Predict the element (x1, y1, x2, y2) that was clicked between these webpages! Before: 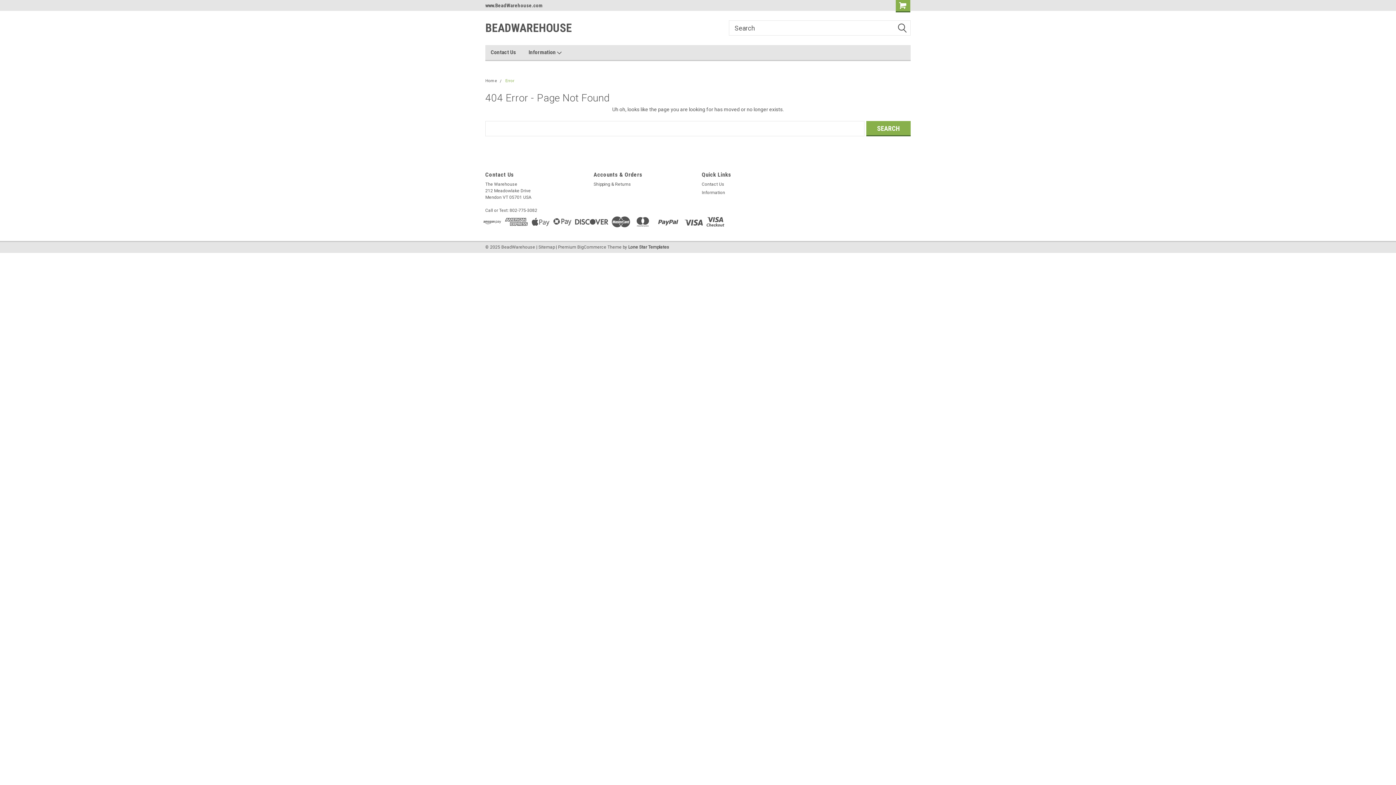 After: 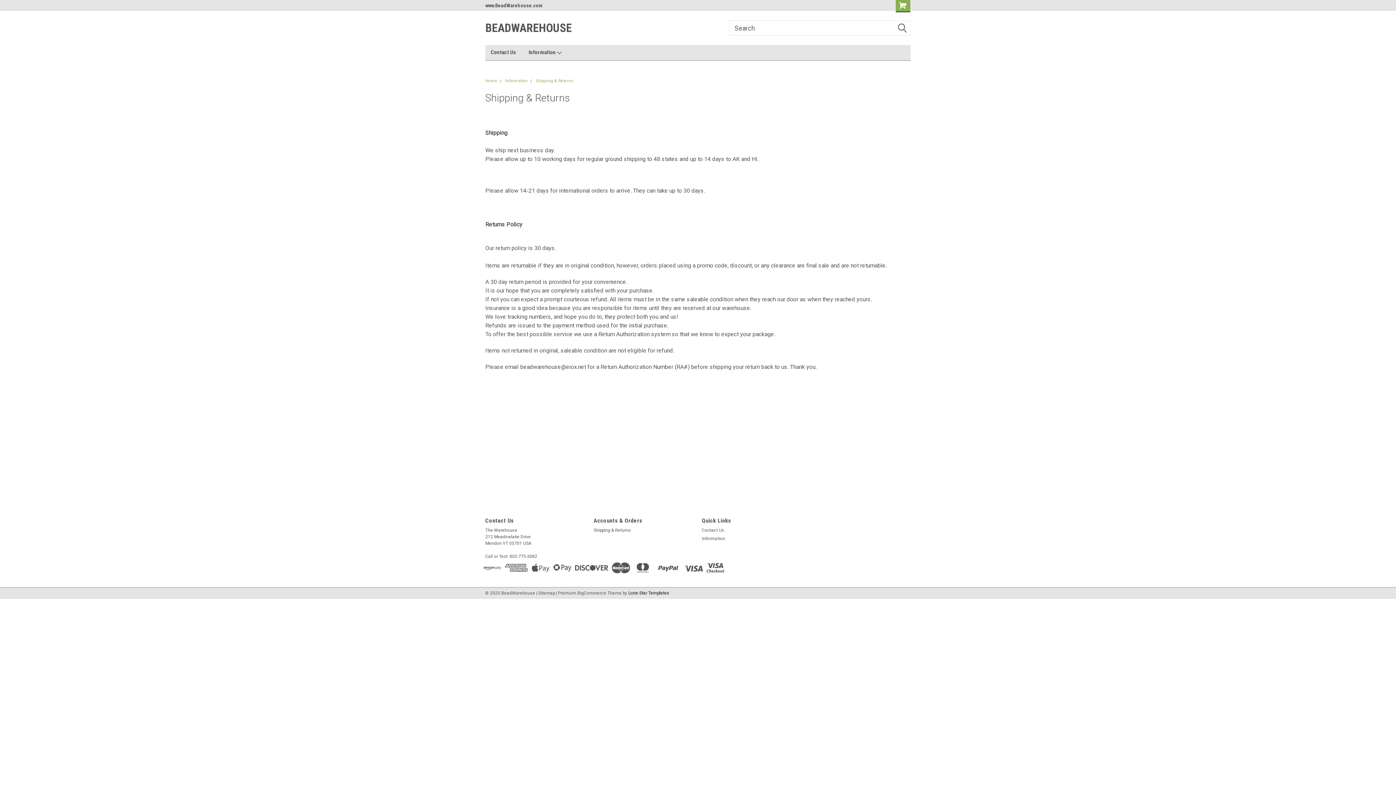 Action: label: Shipping & Returns bbox: (593, 181, 631, 187)